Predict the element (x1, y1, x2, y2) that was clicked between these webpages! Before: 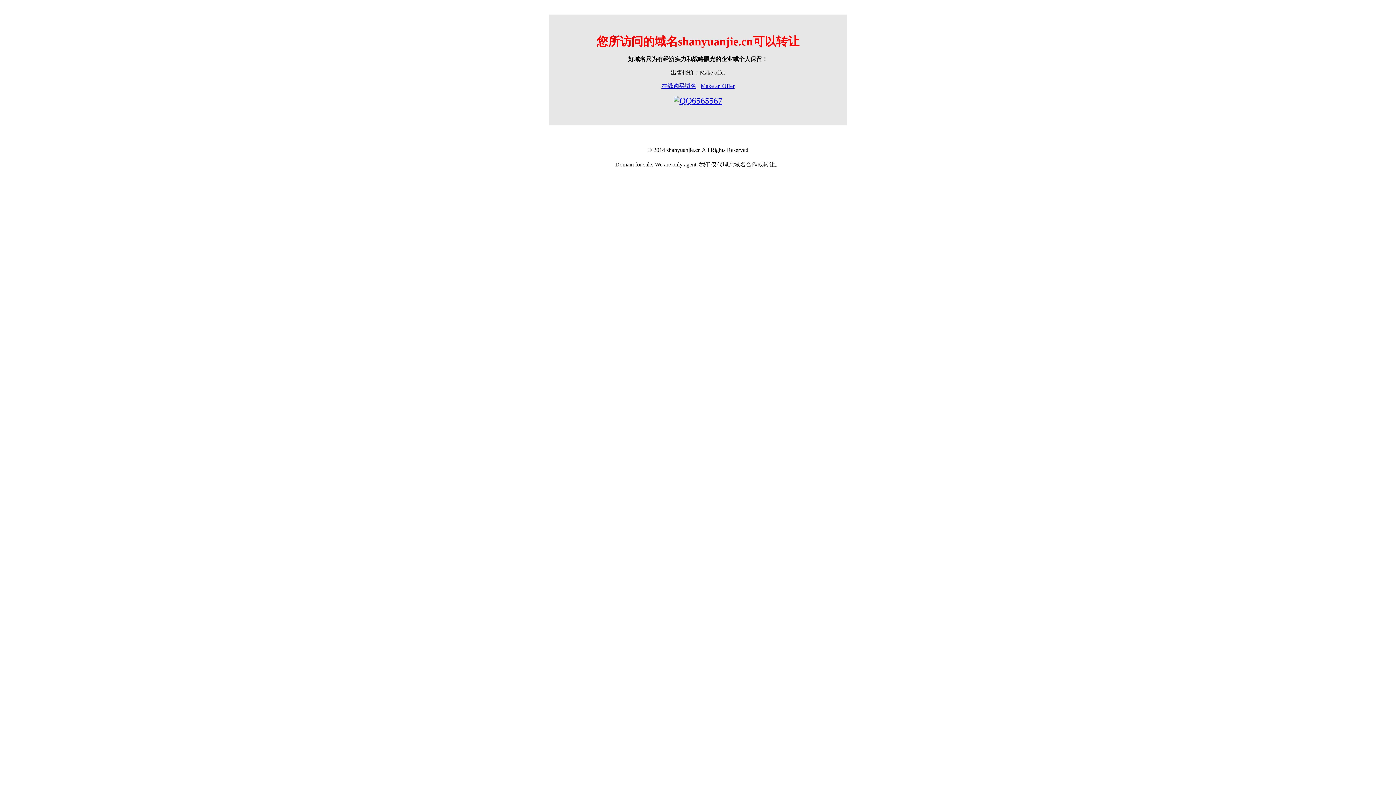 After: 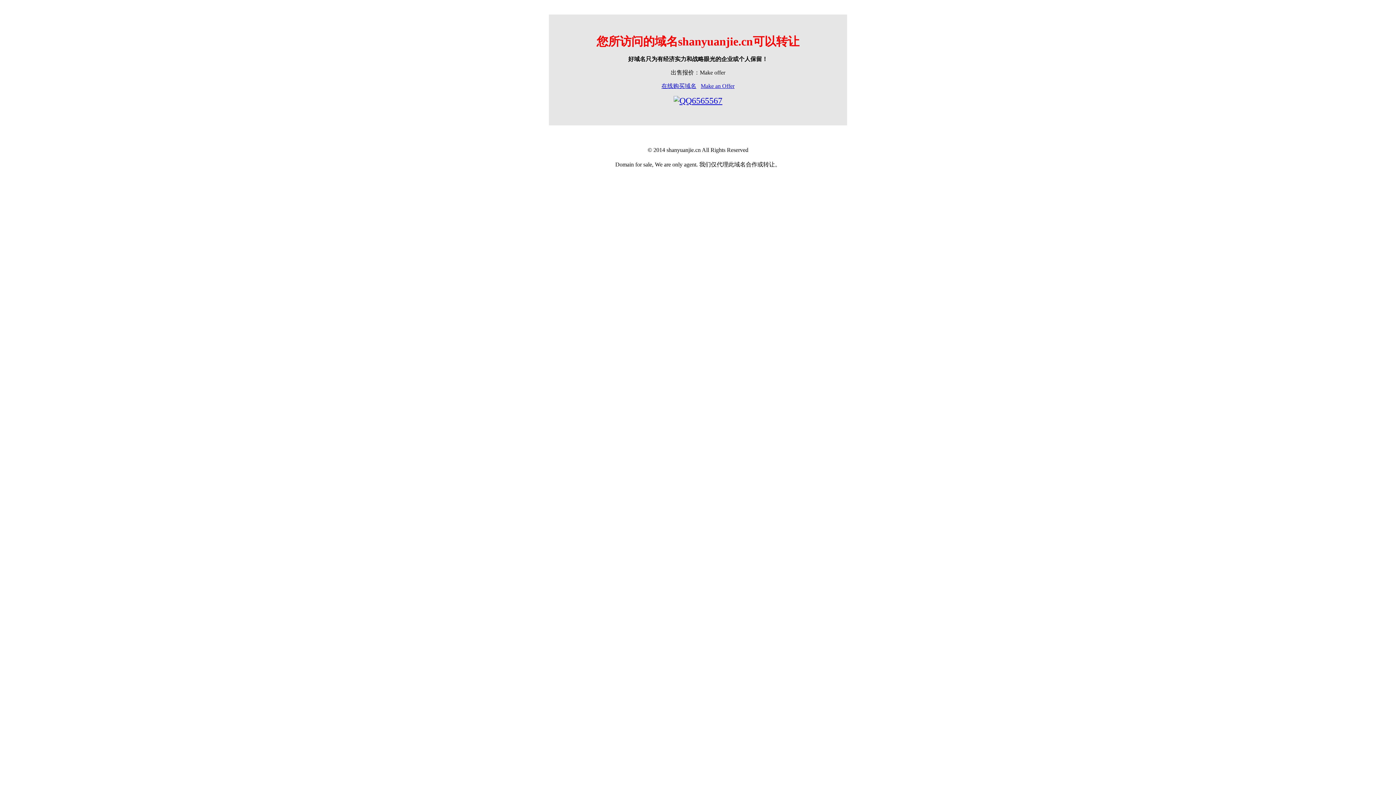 Action: bbox: (700, 82, 734, 89) label: Make an Offer